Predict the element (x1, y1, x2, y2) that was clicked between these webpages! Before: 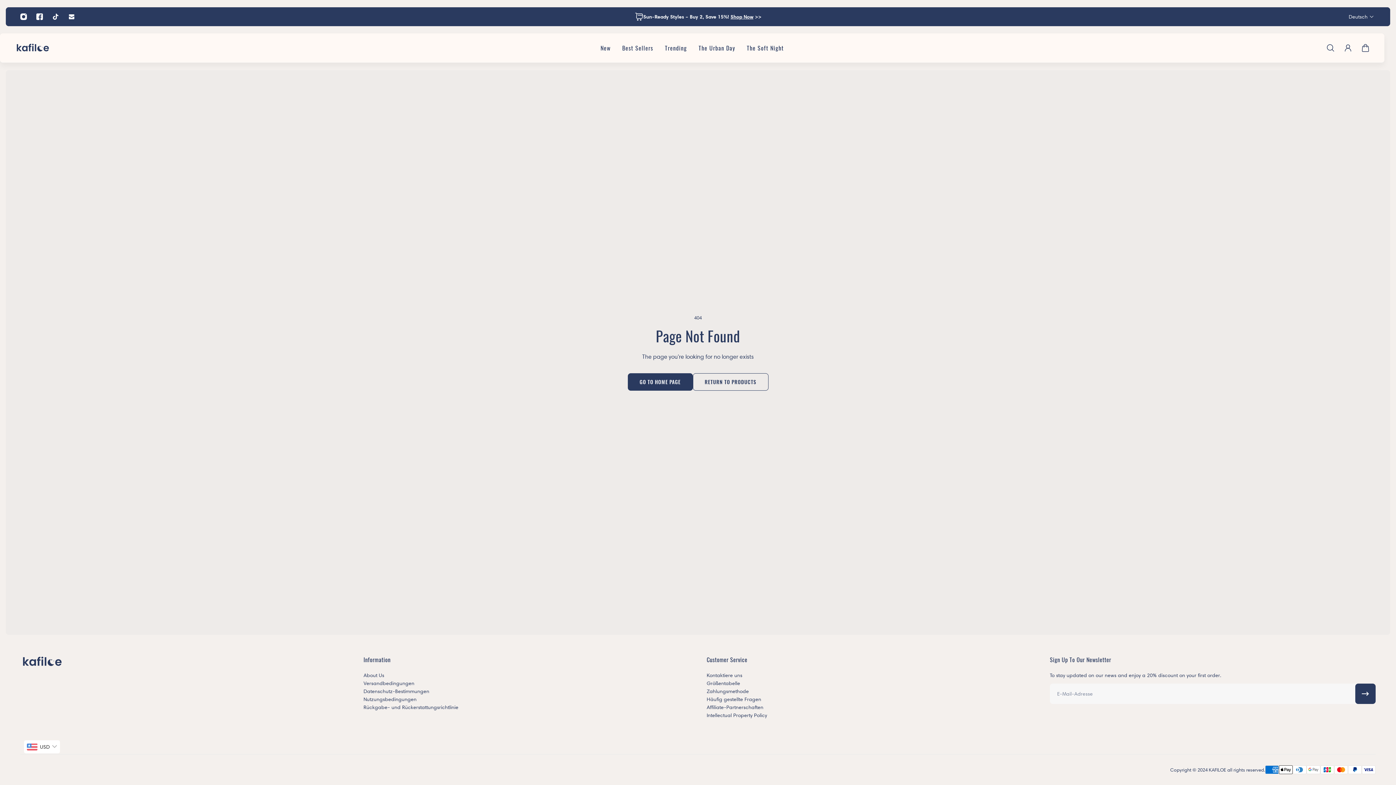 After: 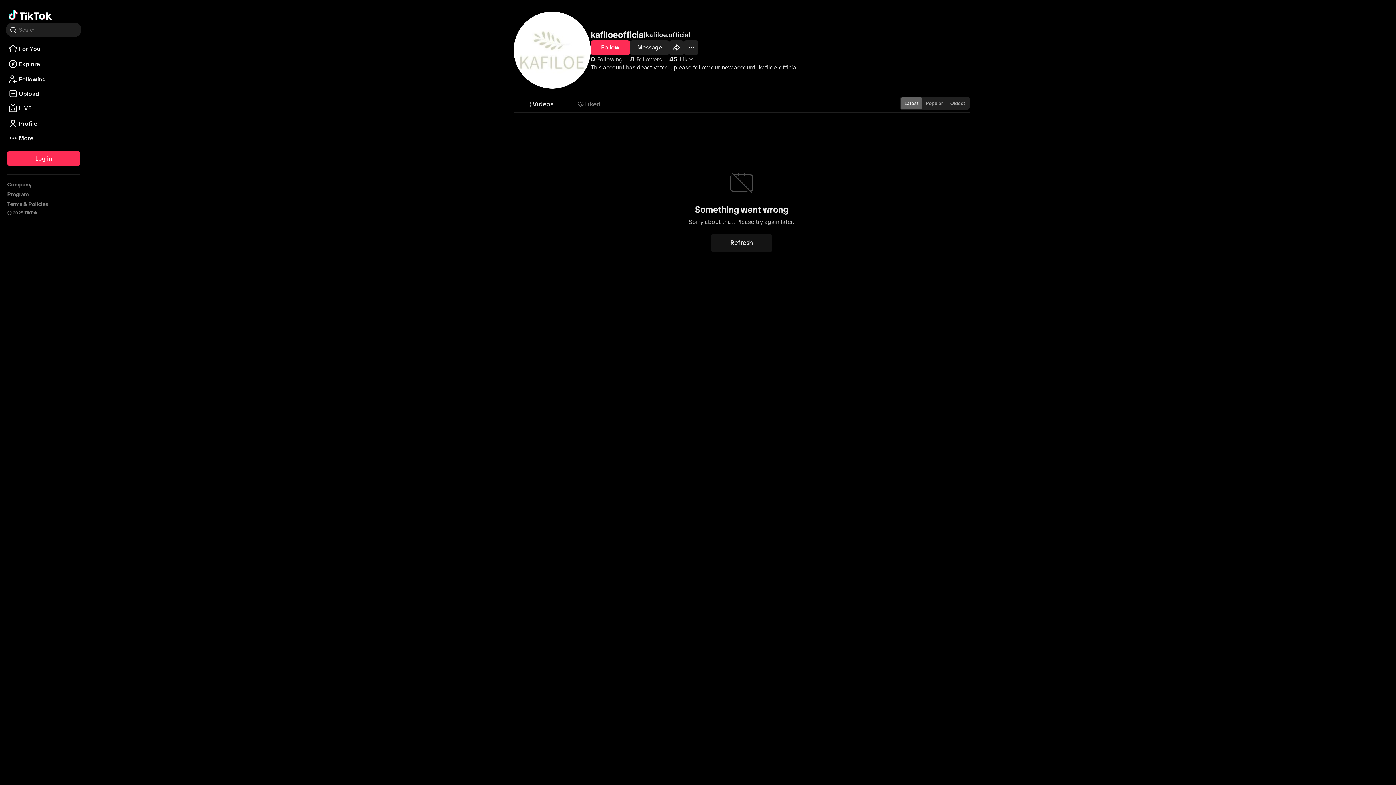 Action: bbox: (47, 8, 63, 24) label: Tiktok